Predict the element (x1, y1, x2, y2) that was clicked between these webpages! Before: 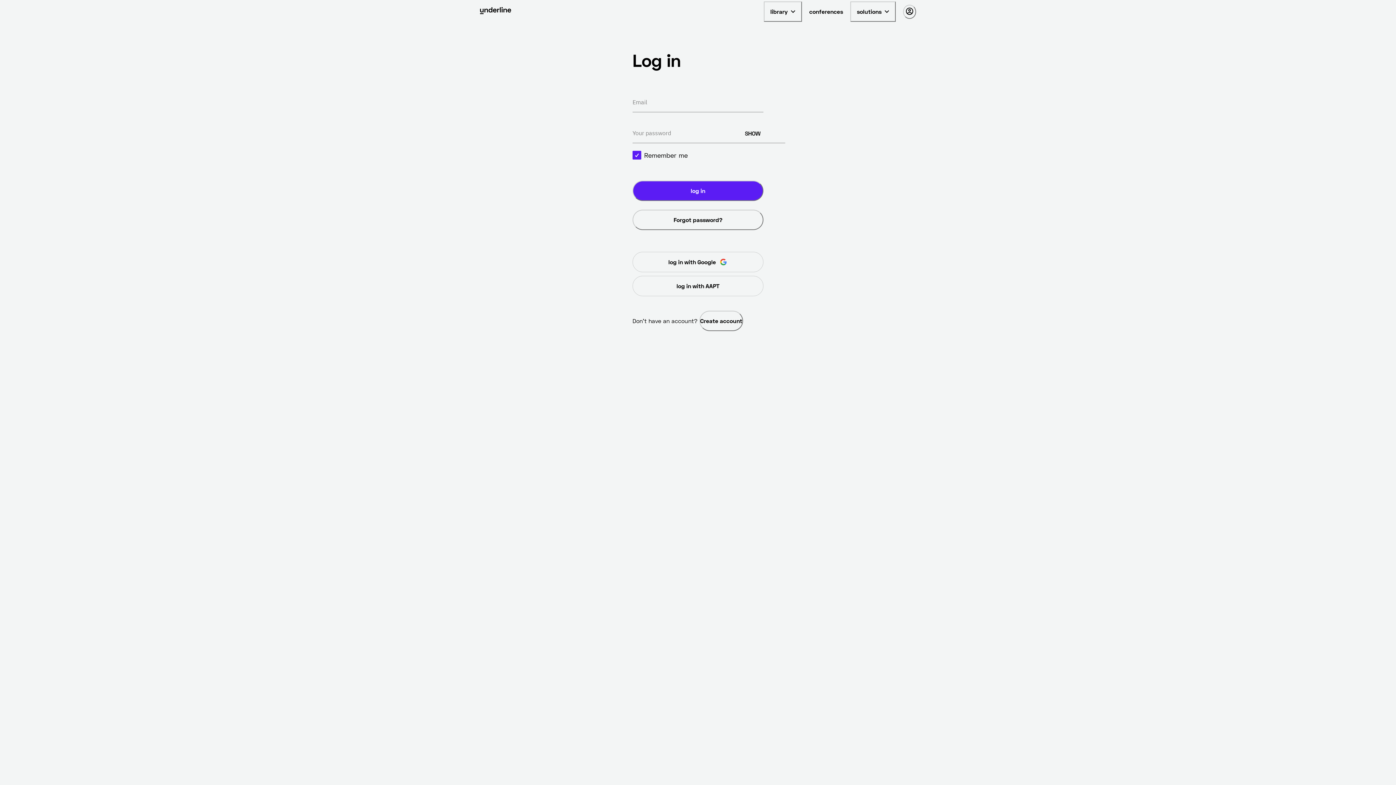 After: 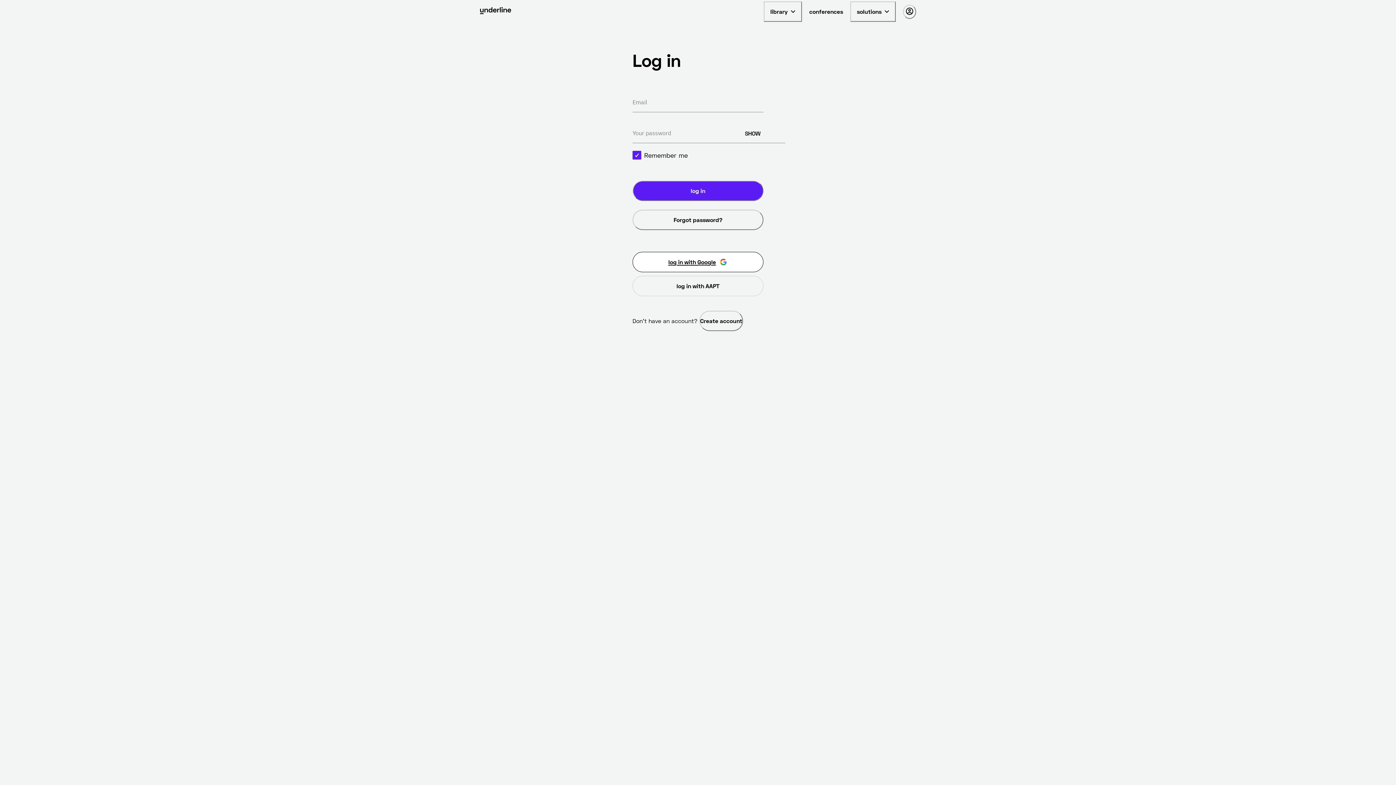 Action: bbox: (632, 251, 763, 272) label: log in with Google